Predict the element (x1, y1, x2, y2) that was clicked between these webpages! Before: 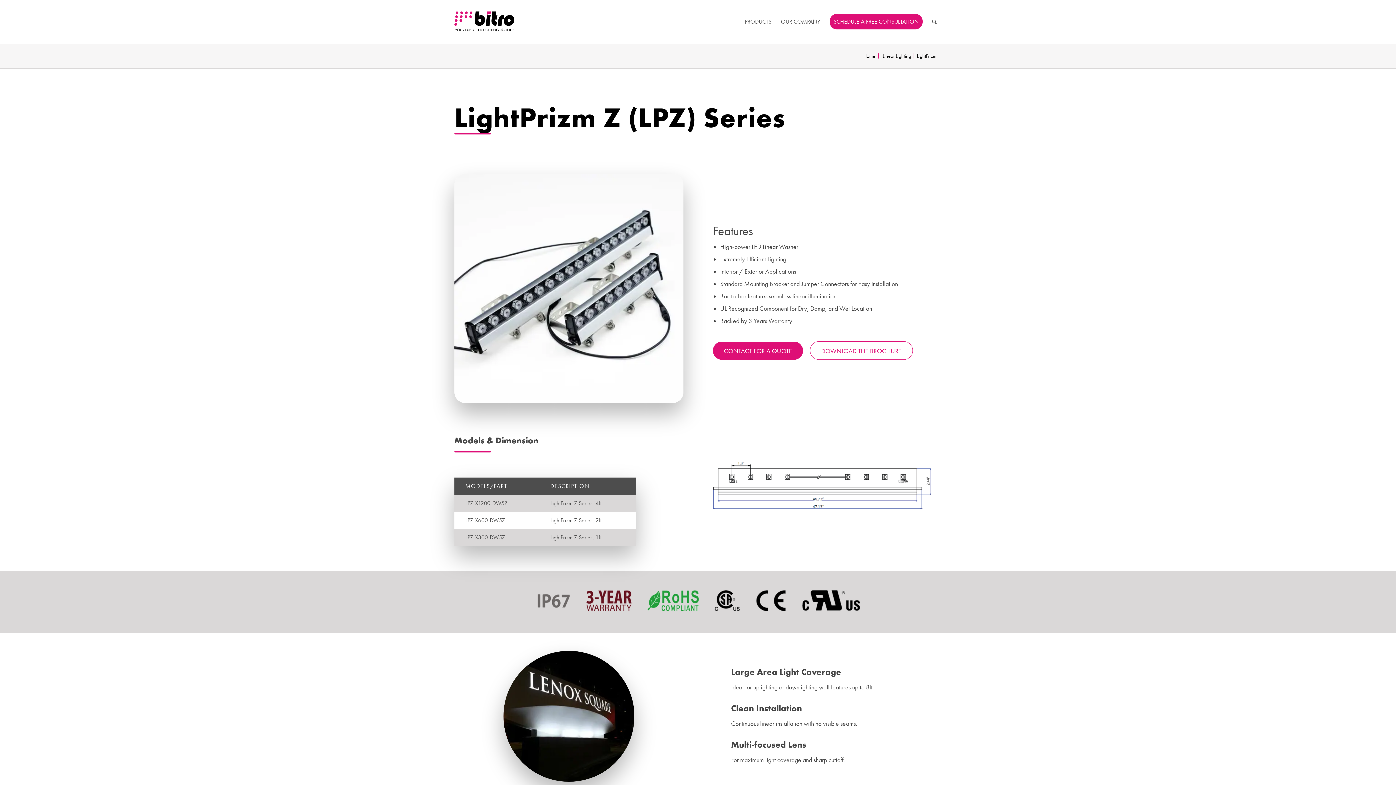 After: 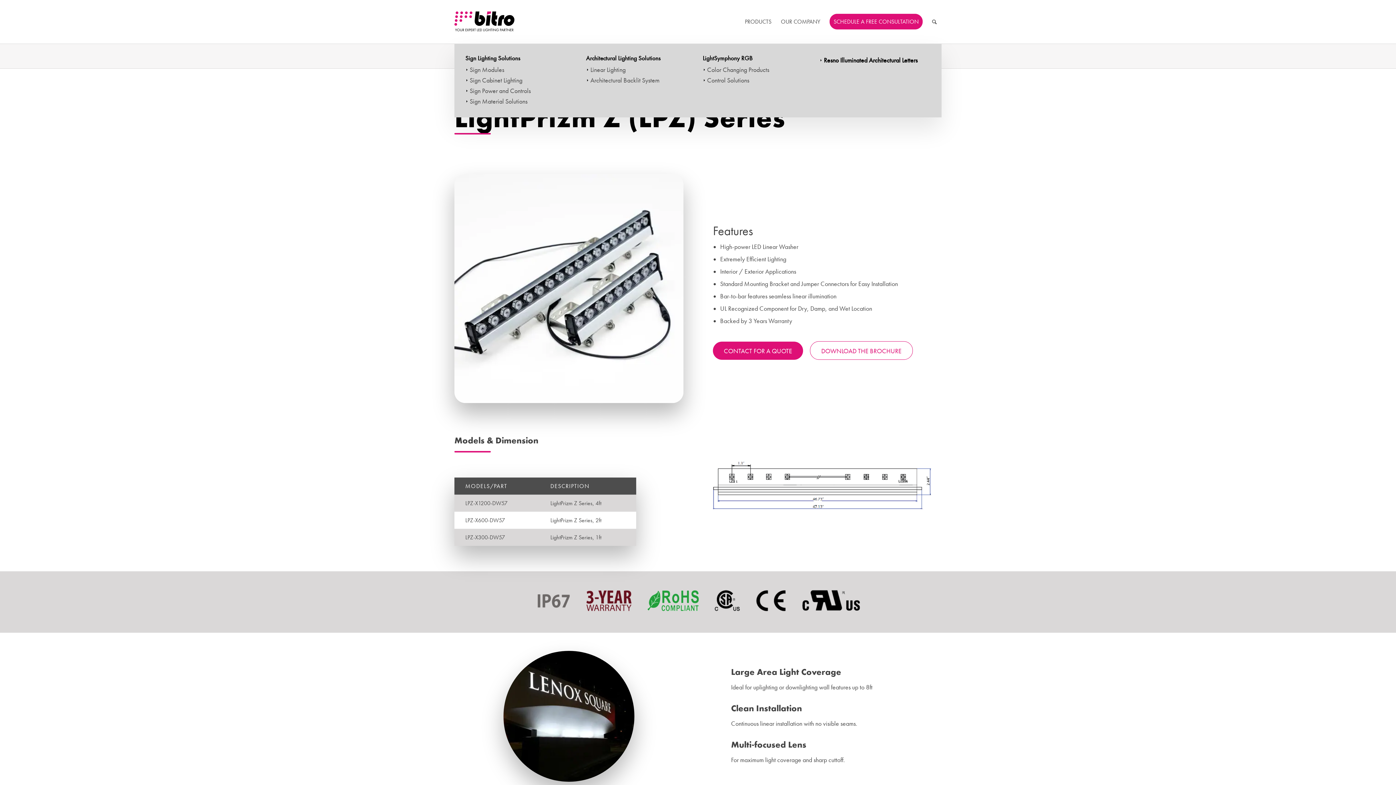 Action: label: PRODUCTS bbox: (740, 0, 776, 43)